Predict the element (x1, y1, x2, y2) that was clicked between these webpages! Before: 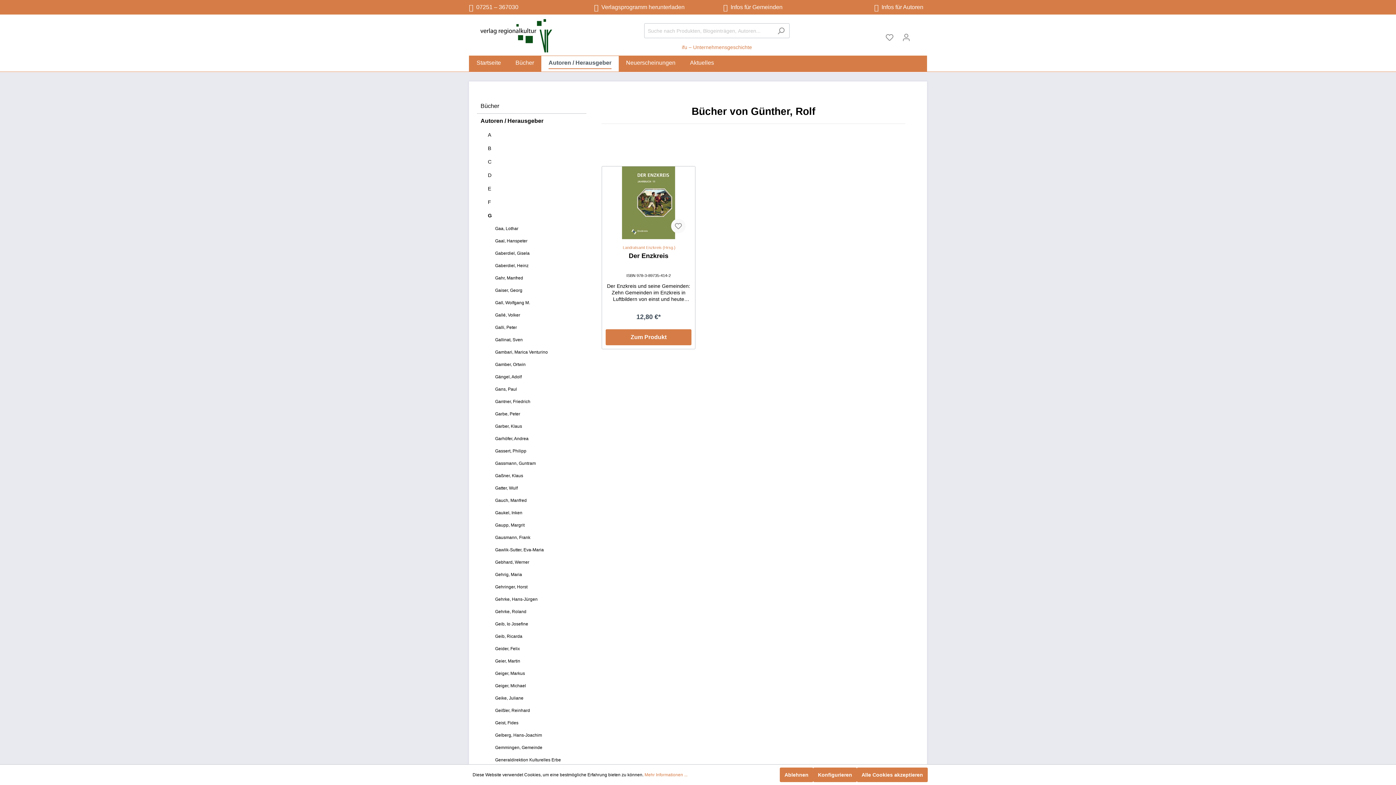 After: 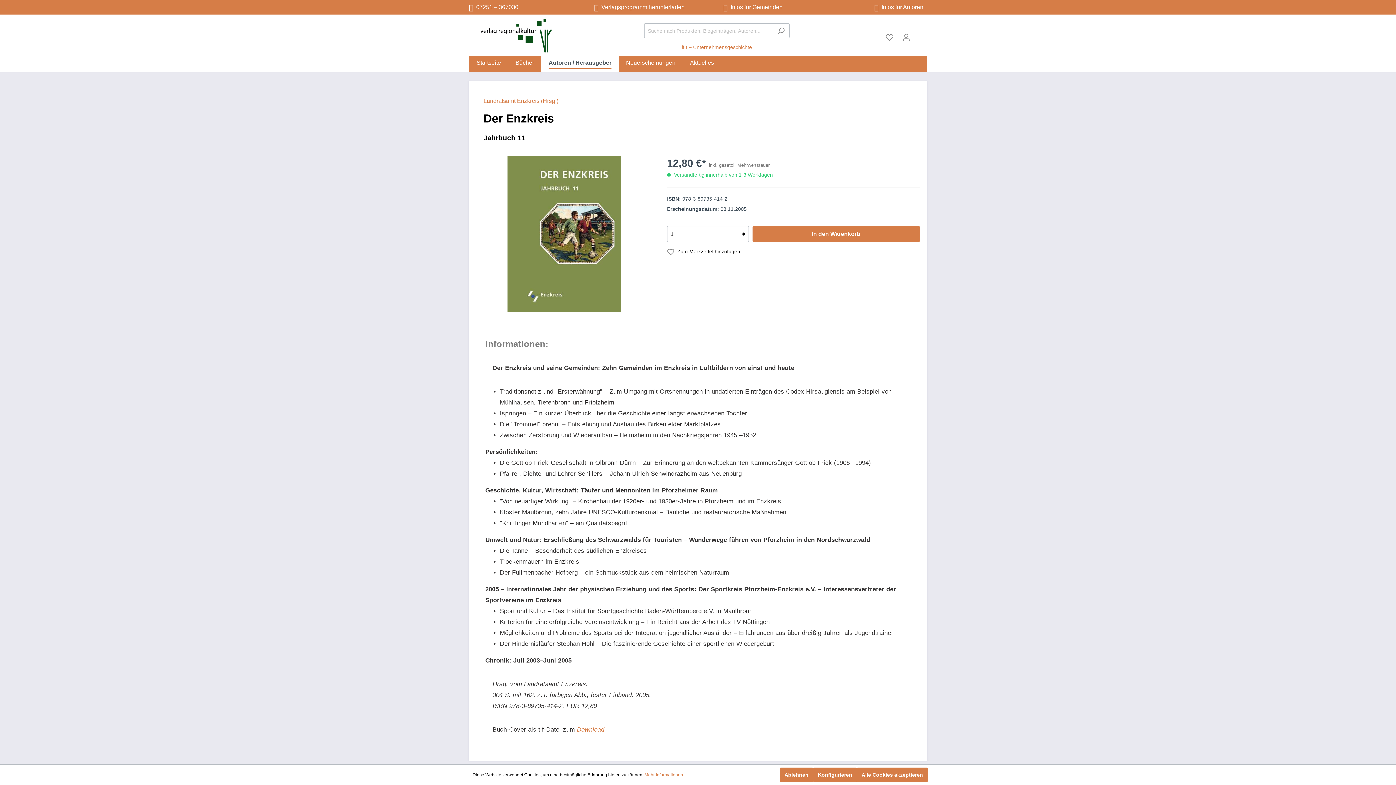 Action: label: Zum Produkt bbox: (605, 329, 691, 345)